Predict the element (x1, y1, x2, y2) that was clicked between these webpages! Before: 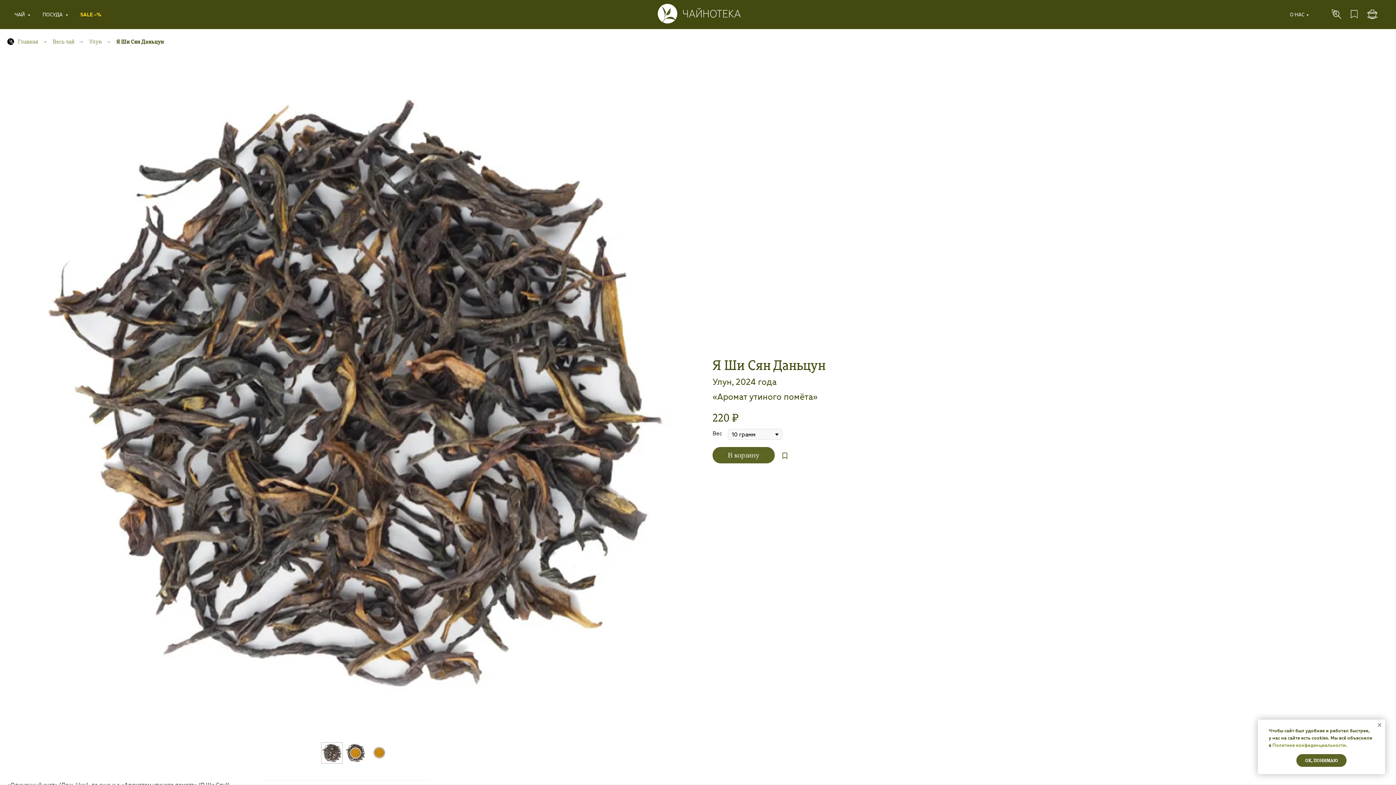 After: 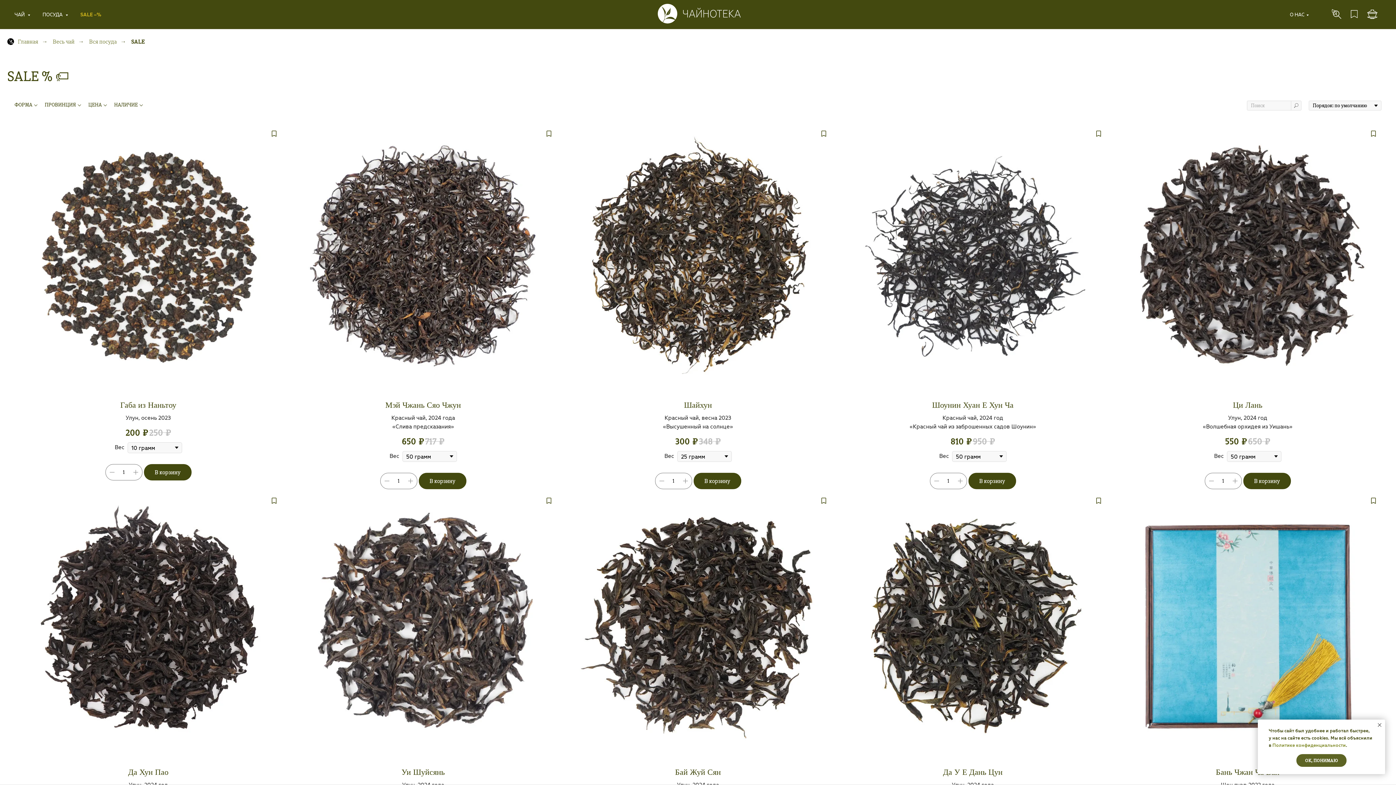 Action: label: SALE –% bbox: (80, 10, 101, 17)